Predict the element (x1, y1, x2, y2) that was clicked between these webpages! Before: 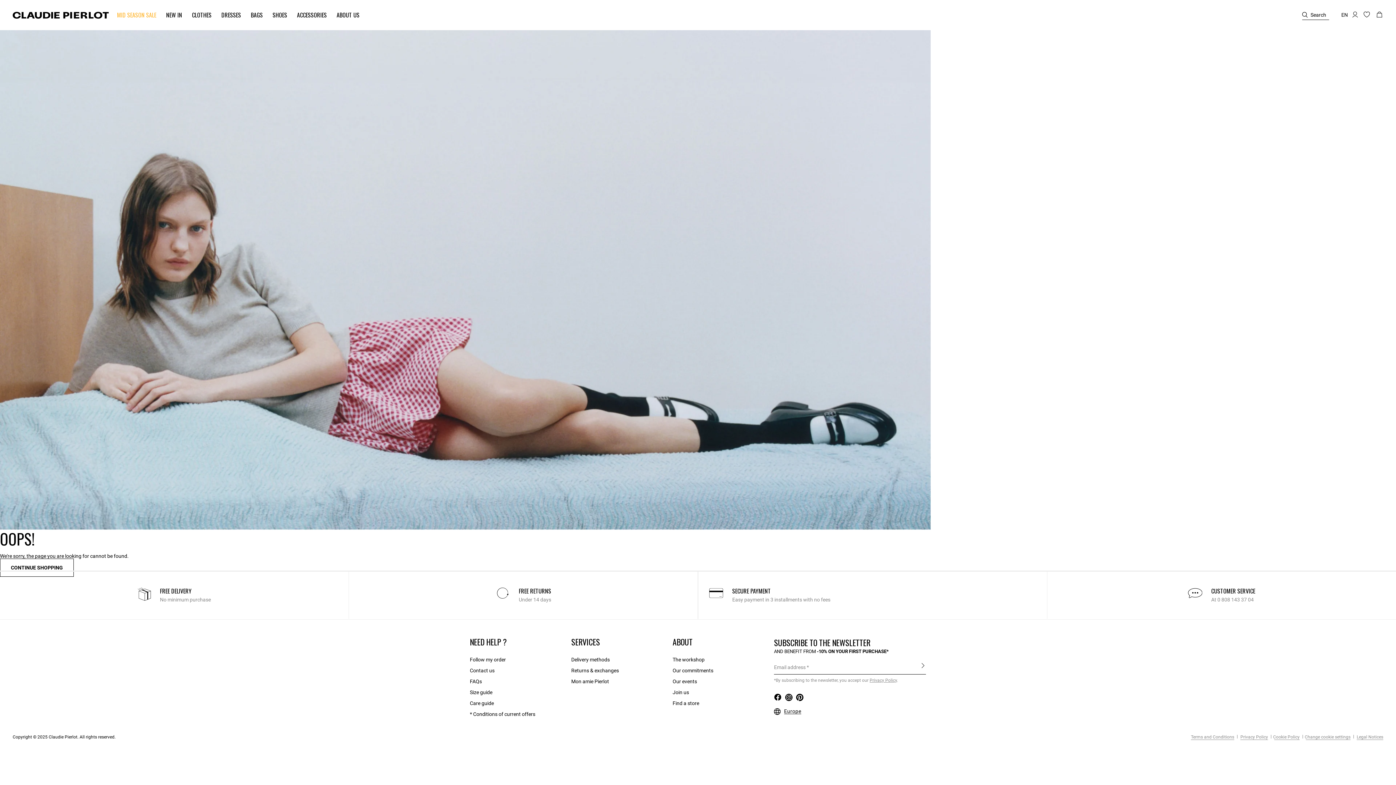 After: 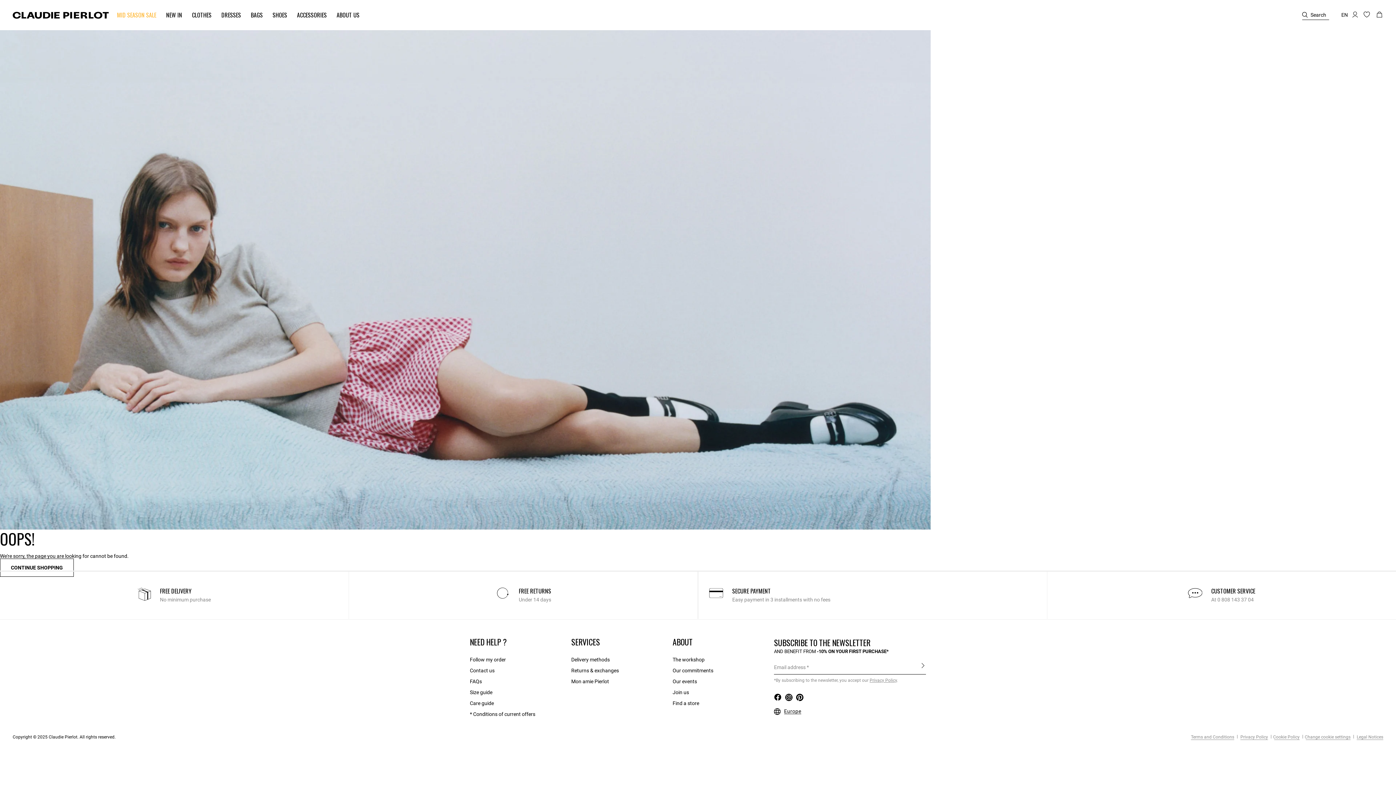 Action: bbox: (796, 694, 803, 700)